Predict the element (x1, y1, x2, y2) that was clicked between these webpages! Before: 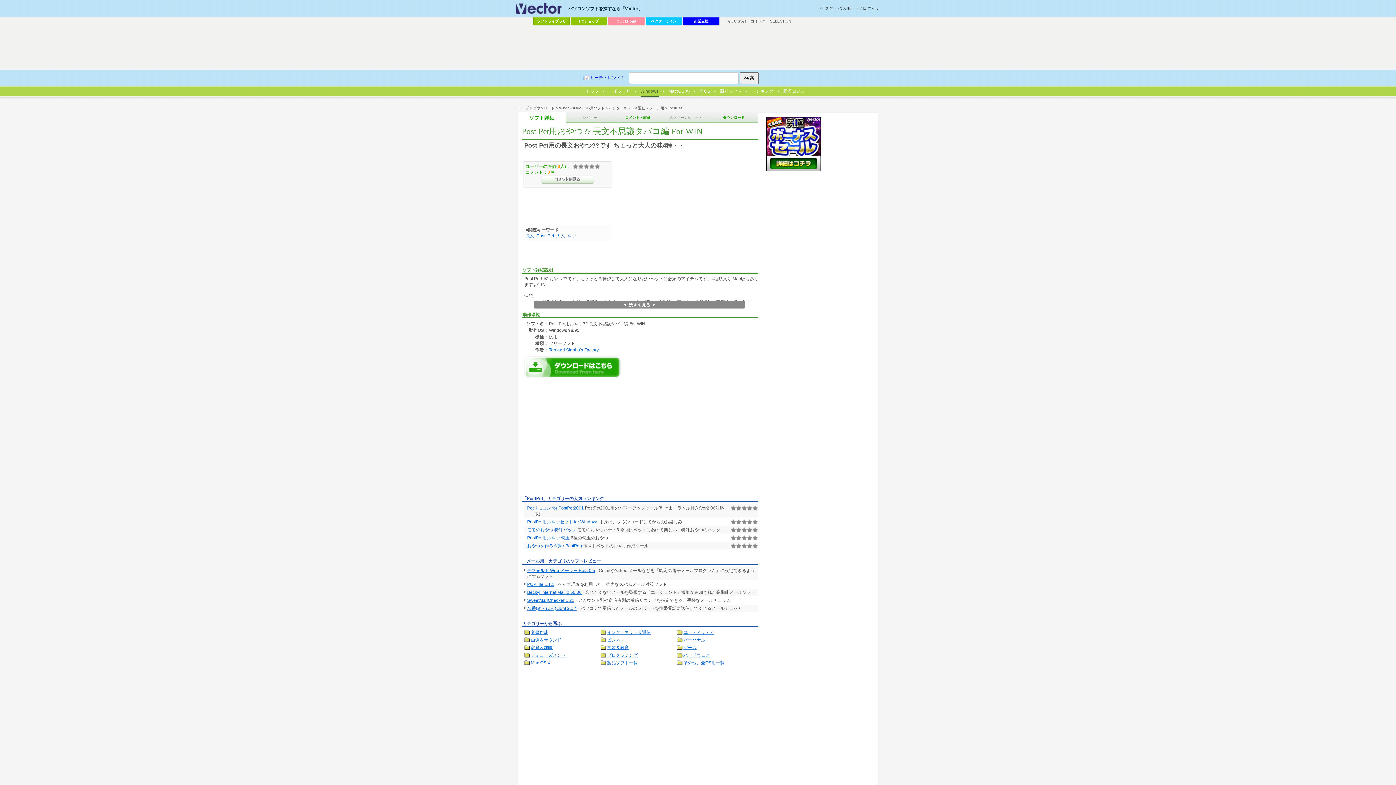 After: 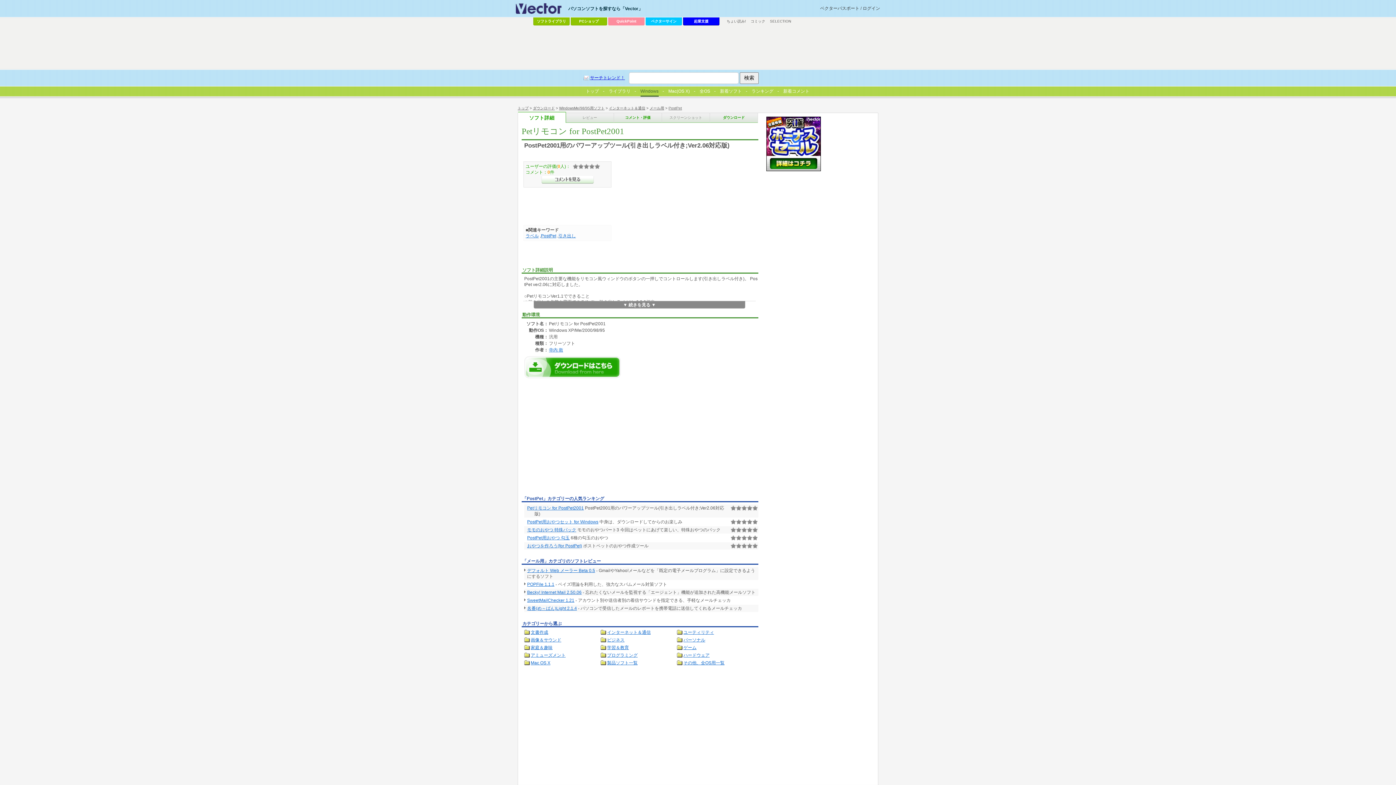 Action: label: Petリモコン for PostPet2001 bbox: (527, 505, 584, 510)